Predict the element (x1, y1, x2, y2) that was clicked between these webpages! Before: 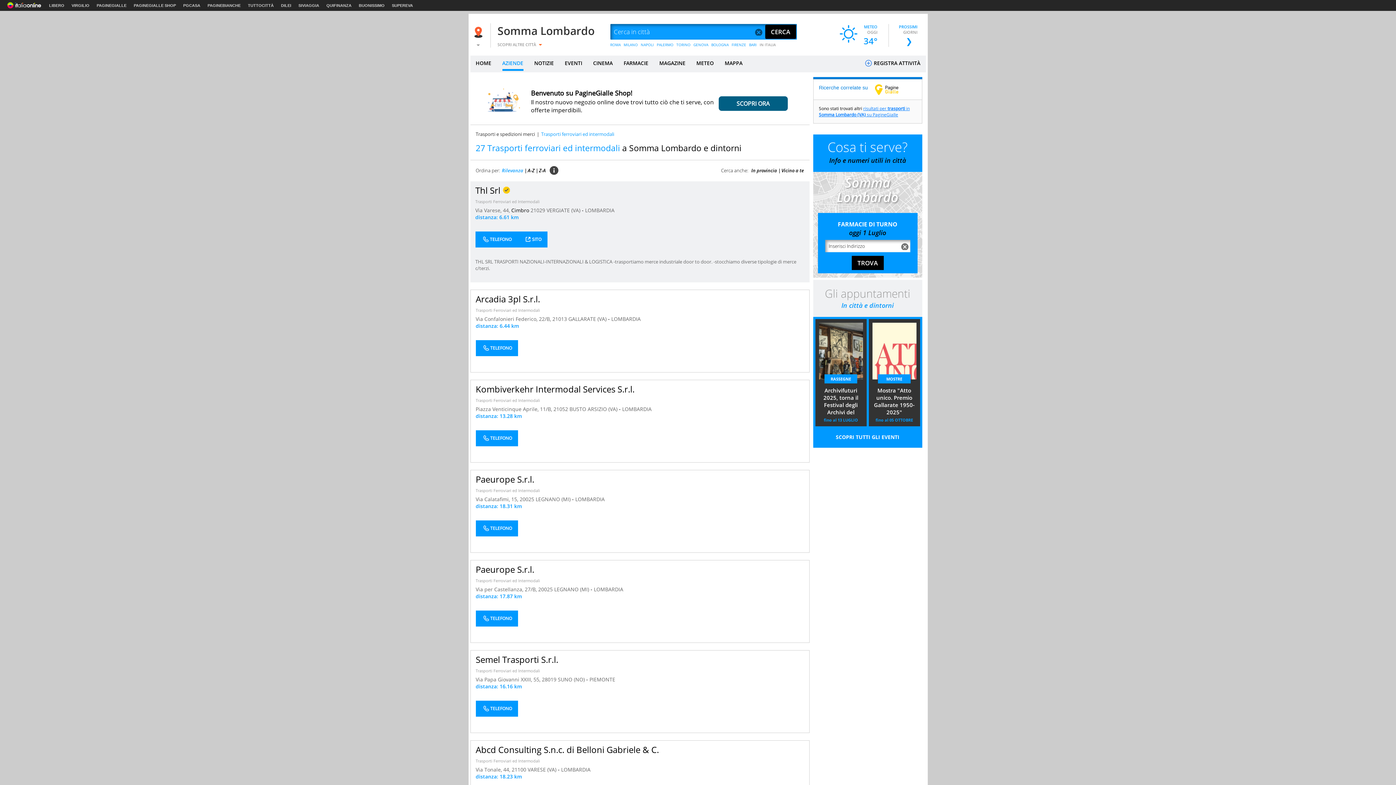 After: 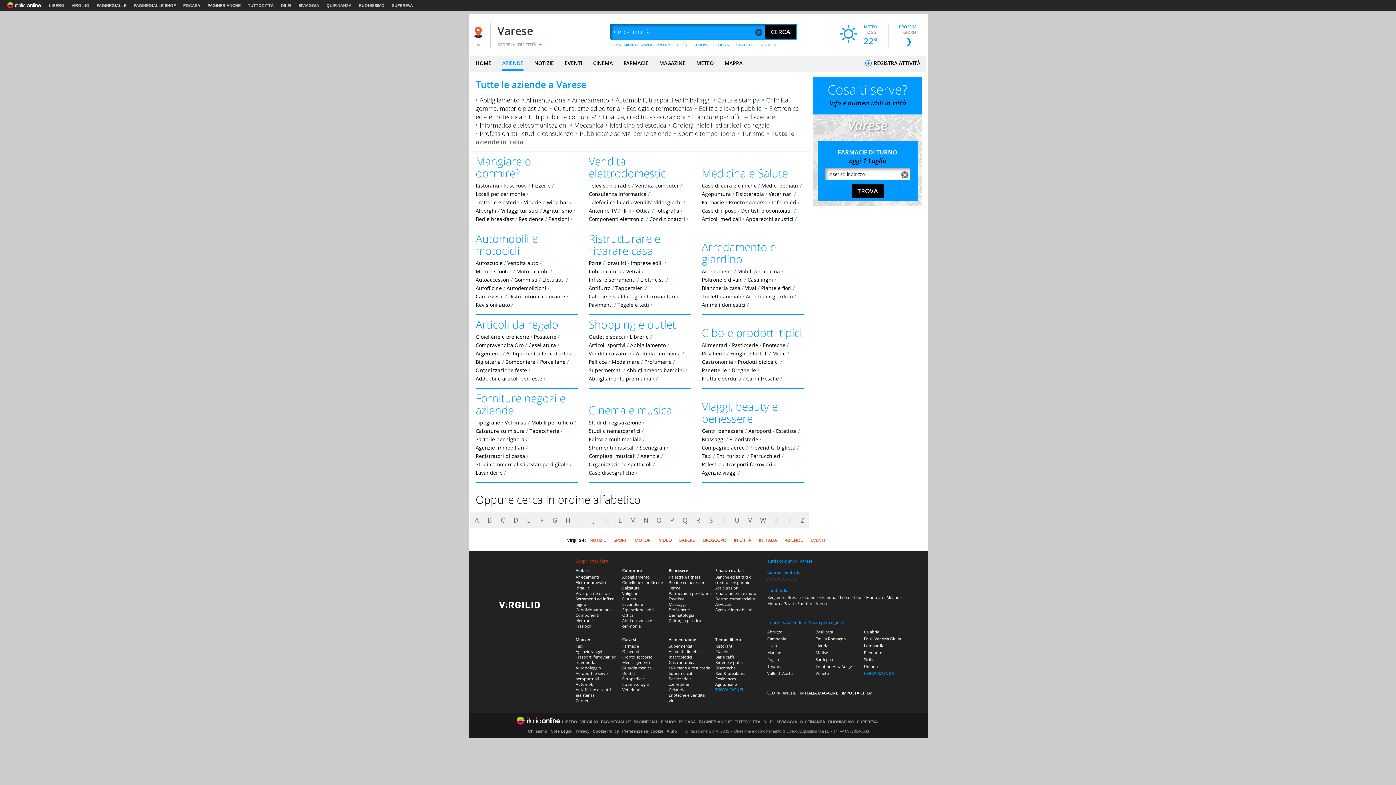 Action: bbox: (527, 766, 558, 773) label: VARESE (VA) 